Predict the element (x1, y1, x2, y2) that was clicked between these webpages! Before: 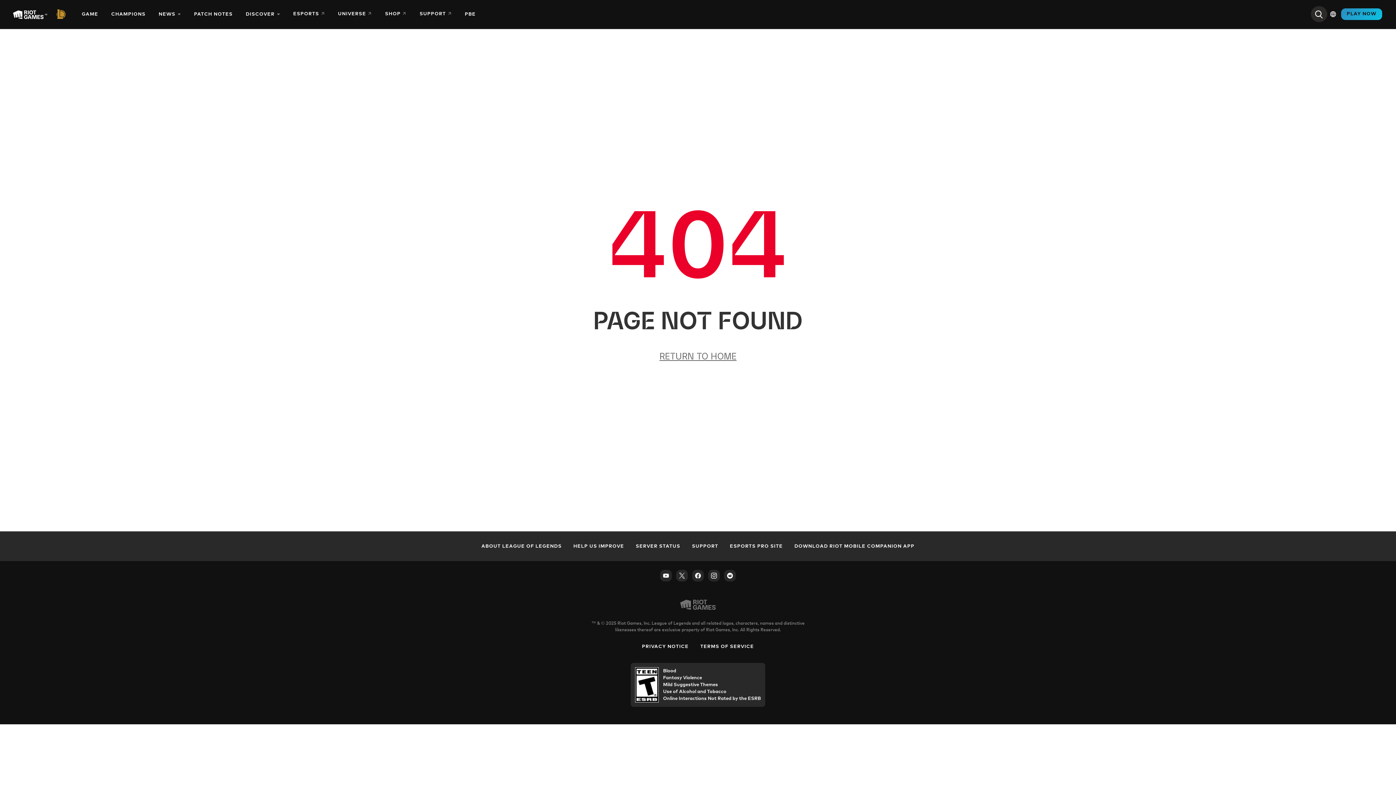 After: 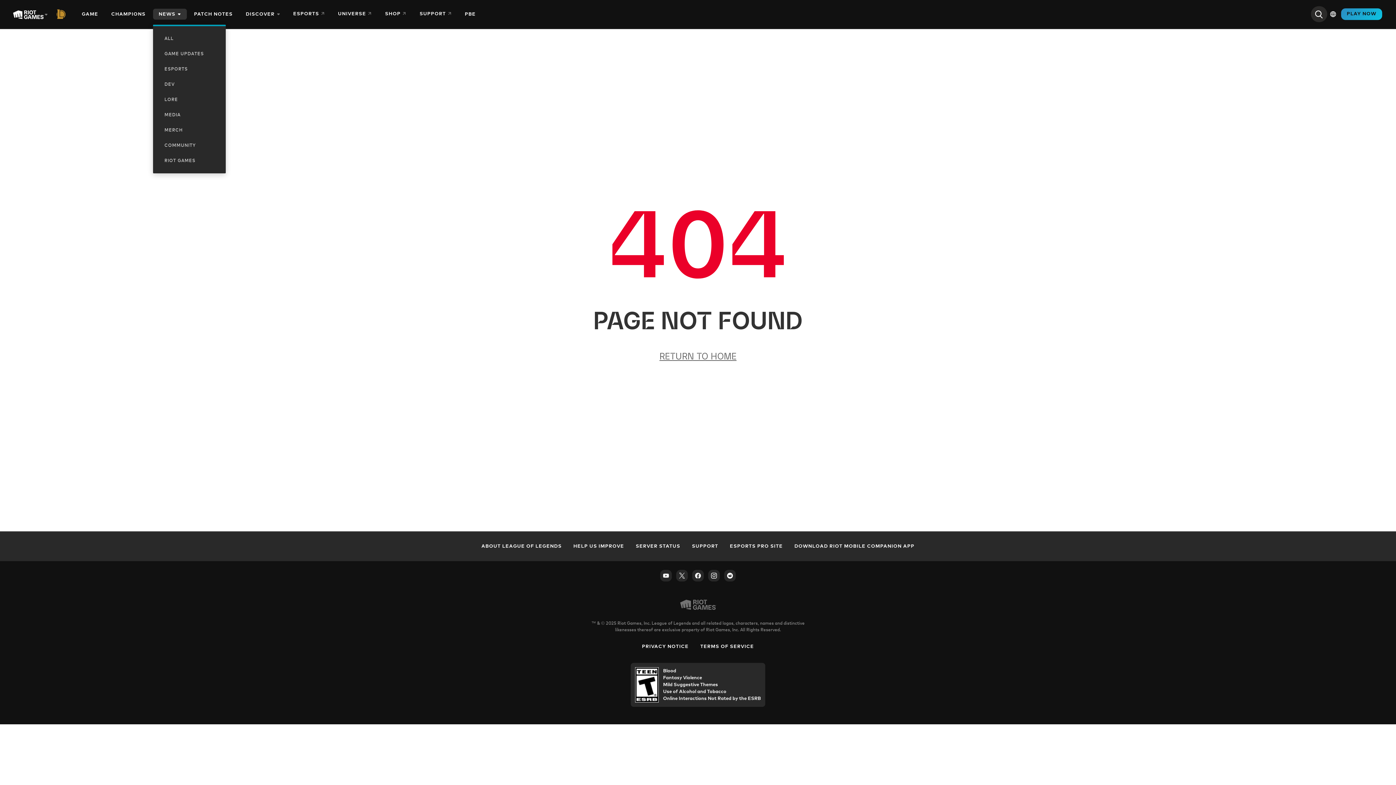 Action: label: NEWS bbox: (152, 2, 188, 26)